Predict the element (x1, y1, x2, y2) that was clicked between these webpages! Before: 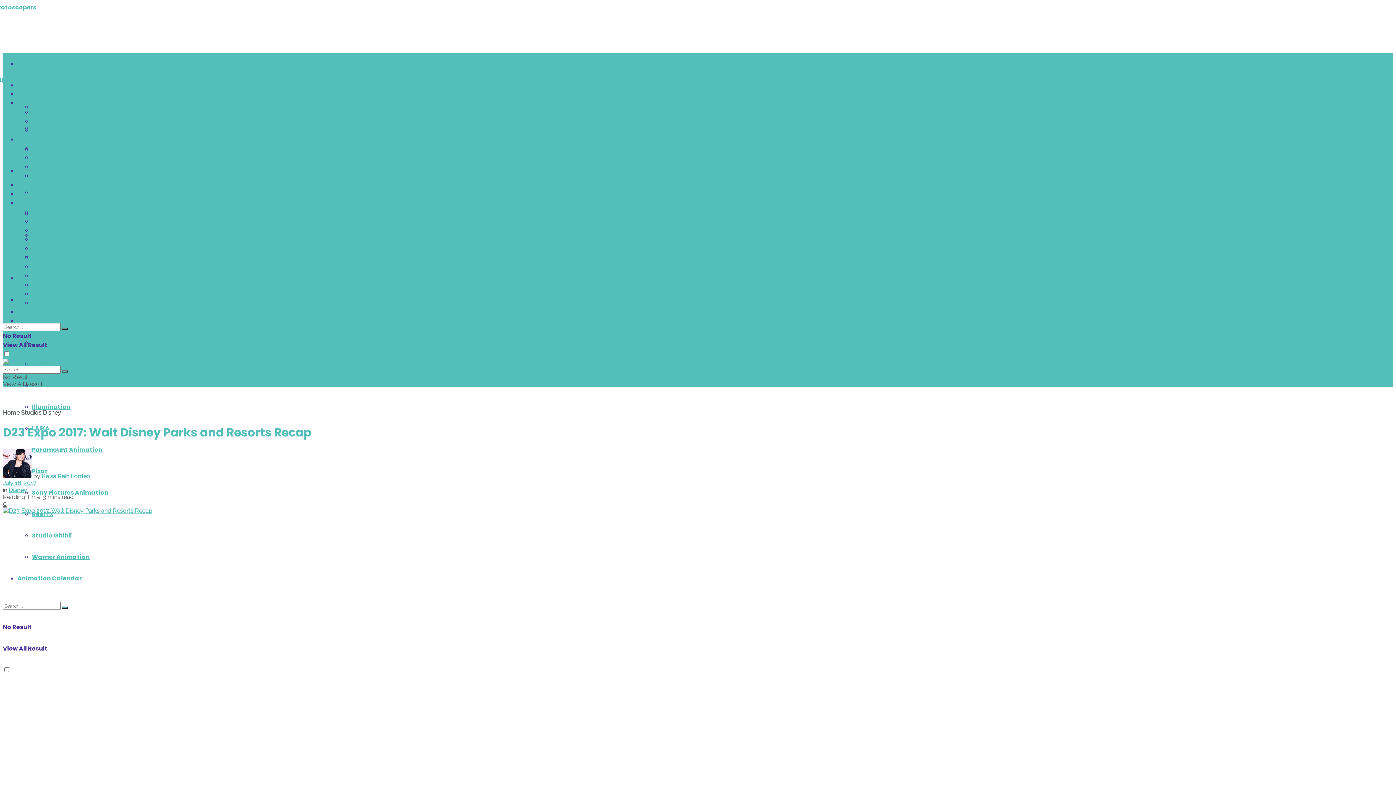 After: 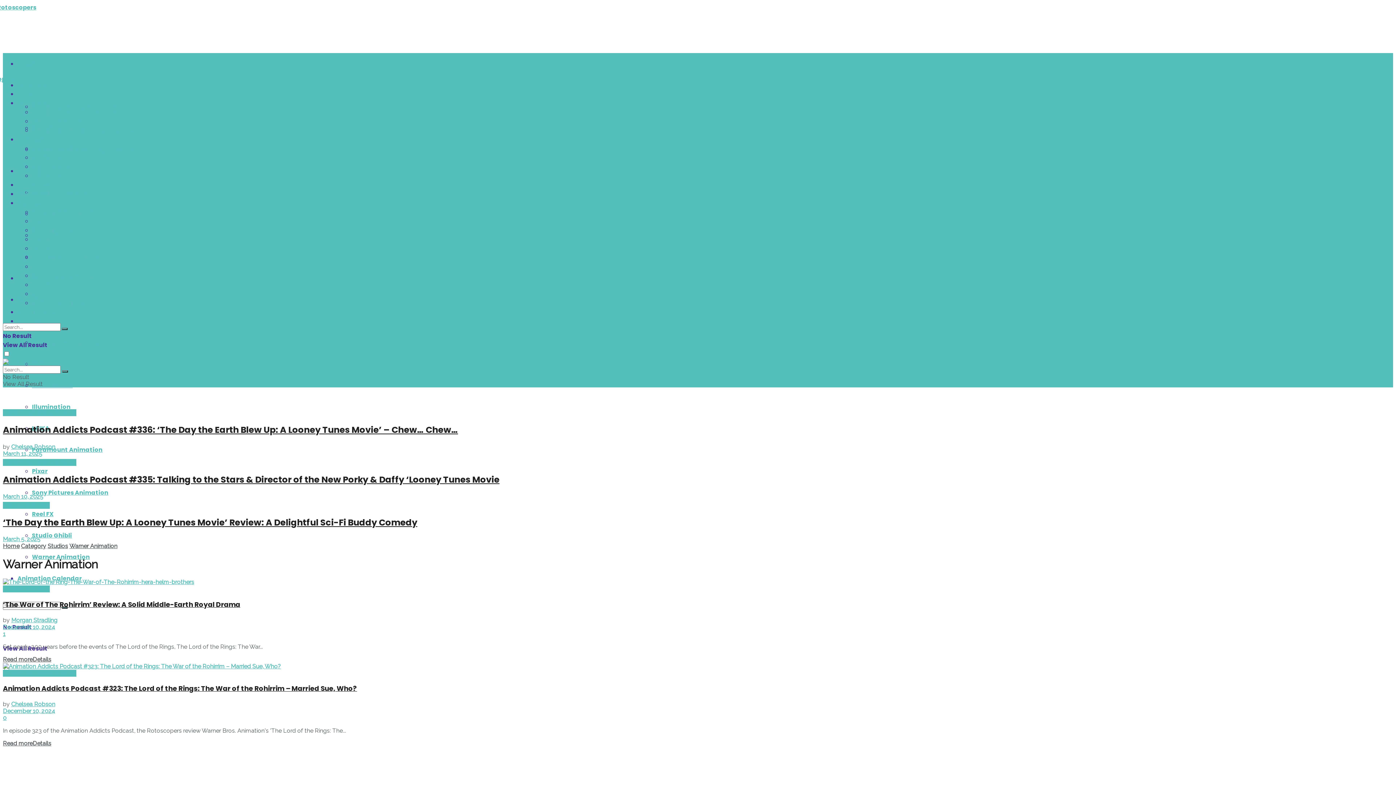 Action: label: Warner Animation bbox: (32, 298, 89, 307)